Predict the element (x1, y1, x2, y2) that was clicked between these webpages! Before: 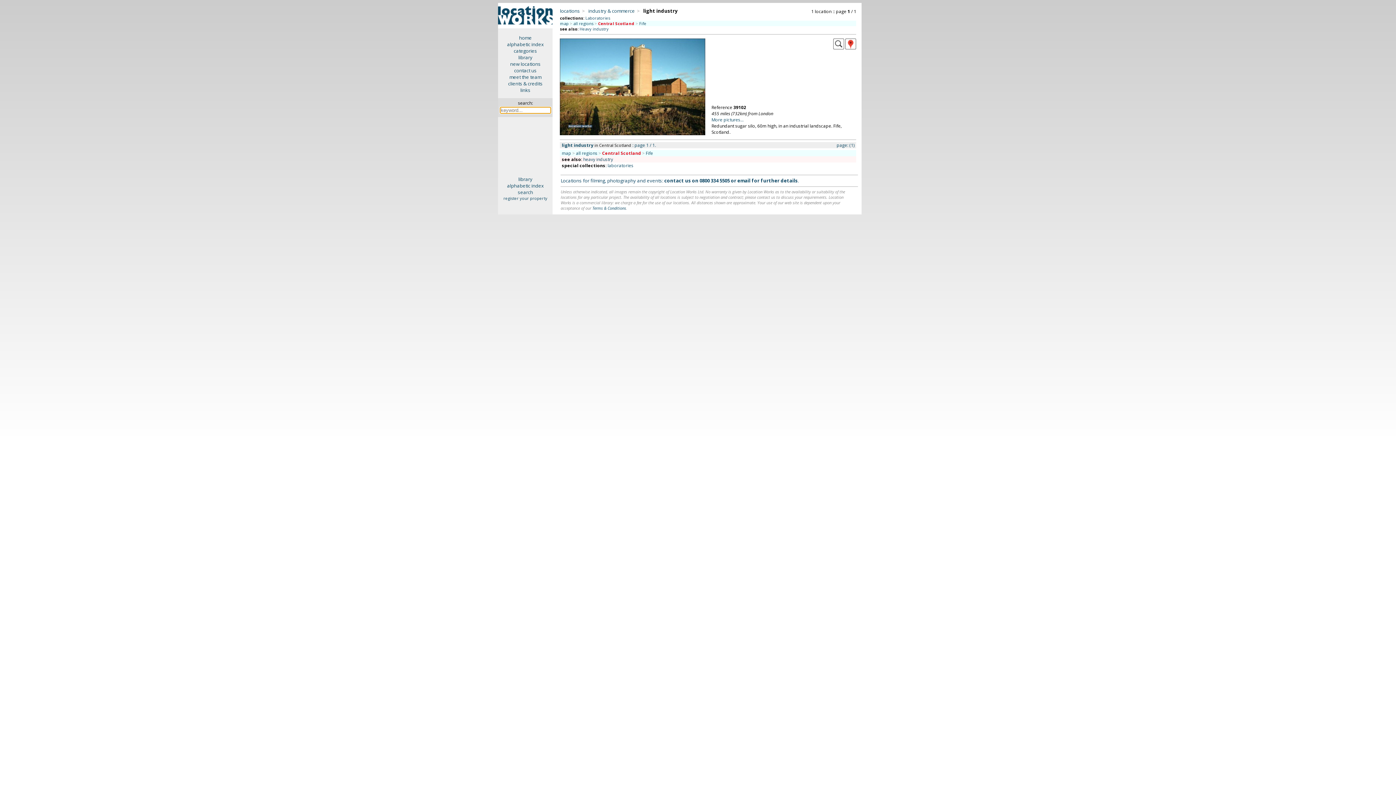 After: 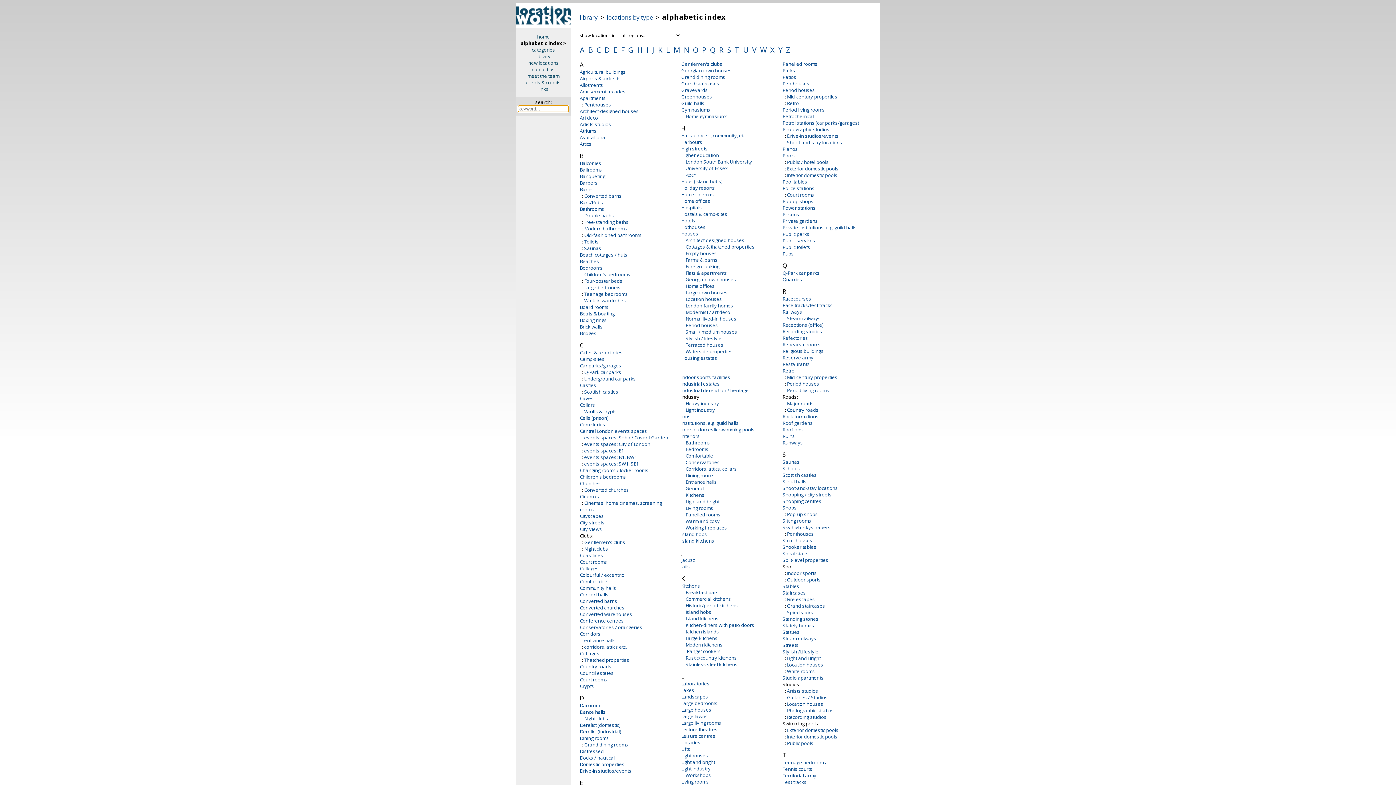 Action: label: alphabetic index bbox: (498, 41, 552, 47)